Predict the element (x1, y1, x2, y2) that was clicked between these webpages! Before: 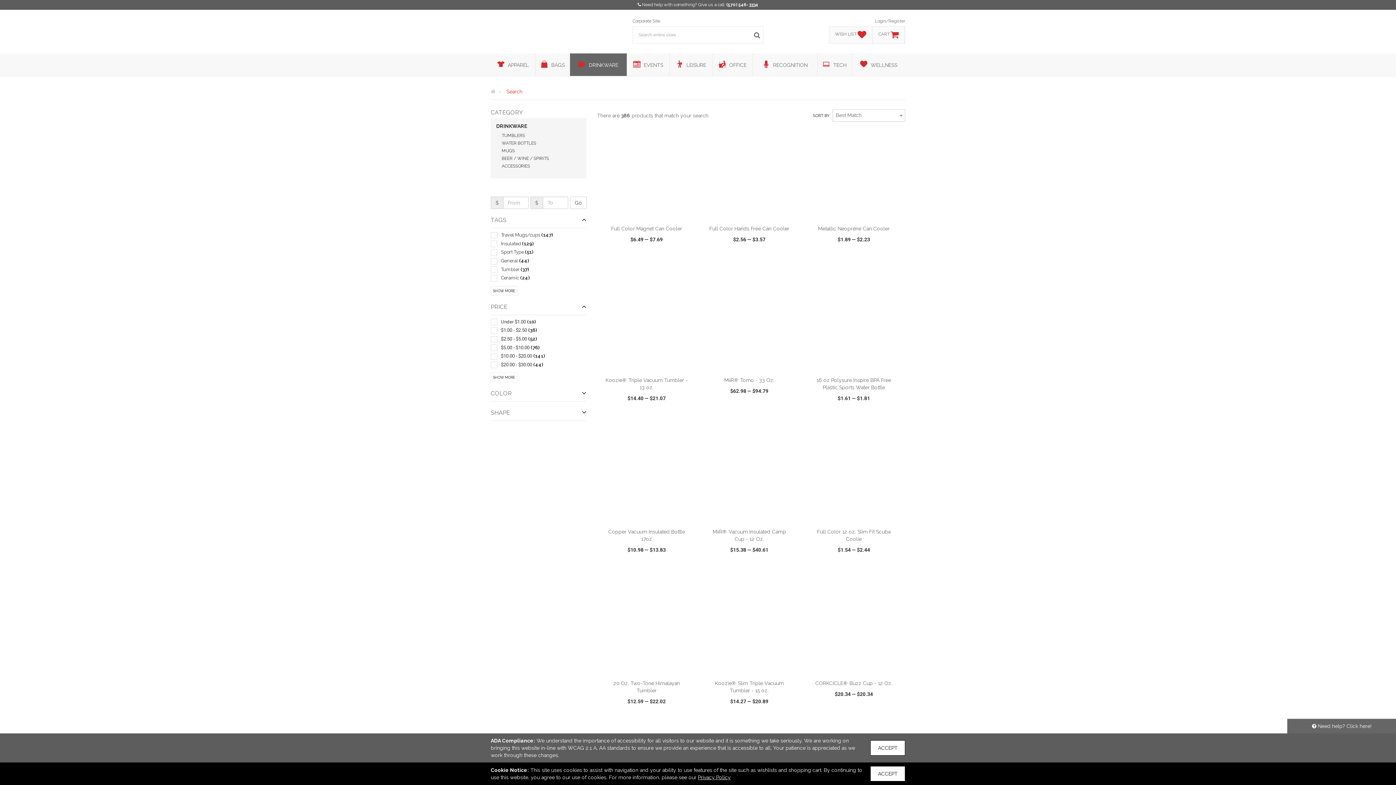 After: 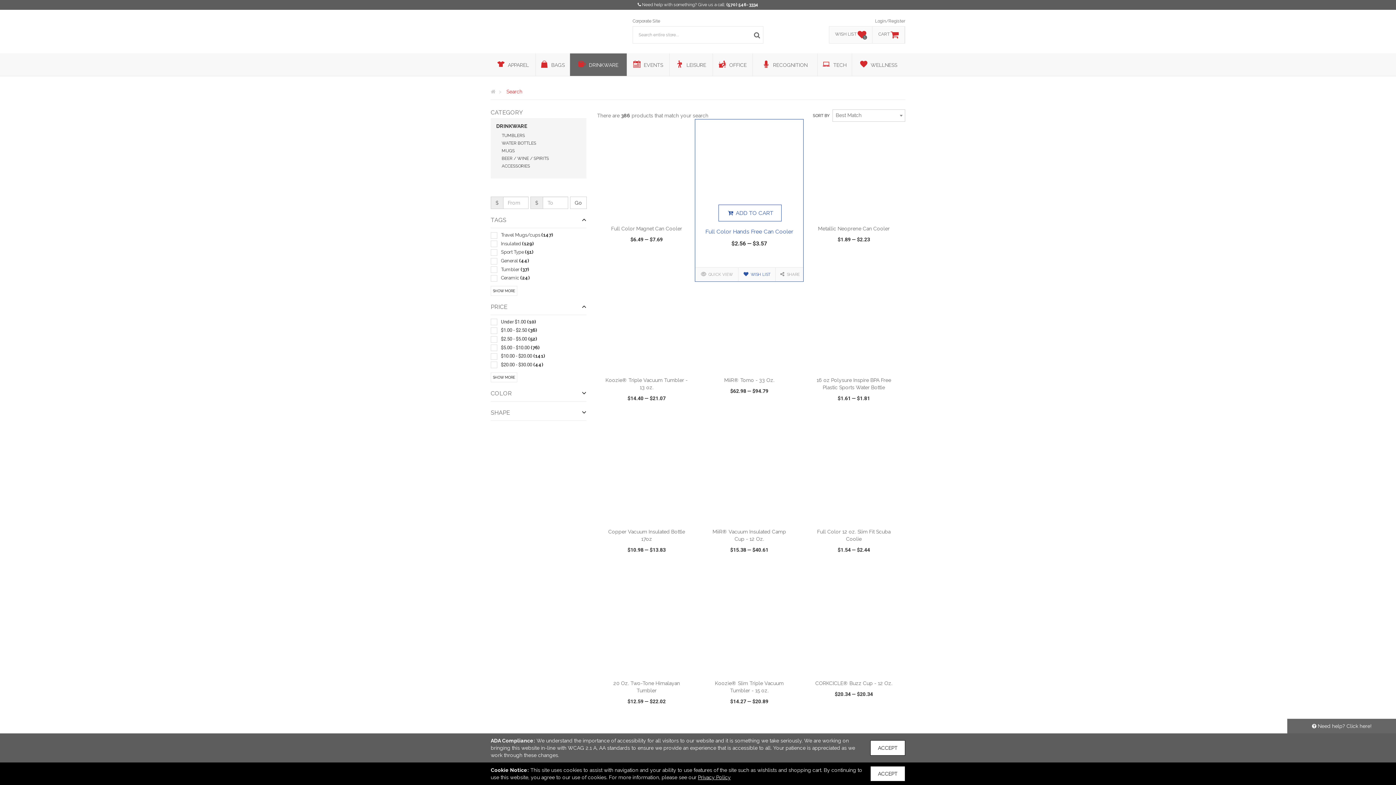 Action: label:  WISH LIST bbox: (739, 261, 773, 274)